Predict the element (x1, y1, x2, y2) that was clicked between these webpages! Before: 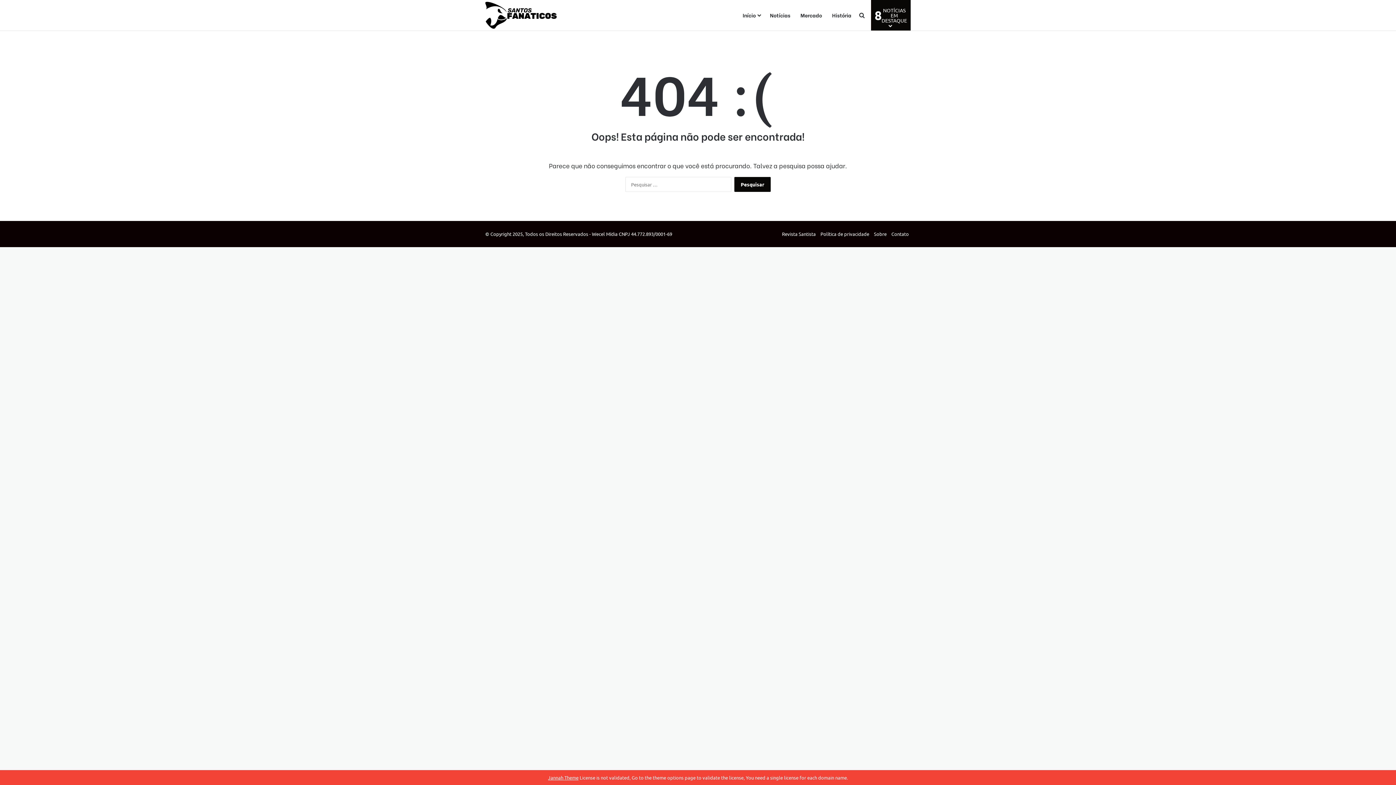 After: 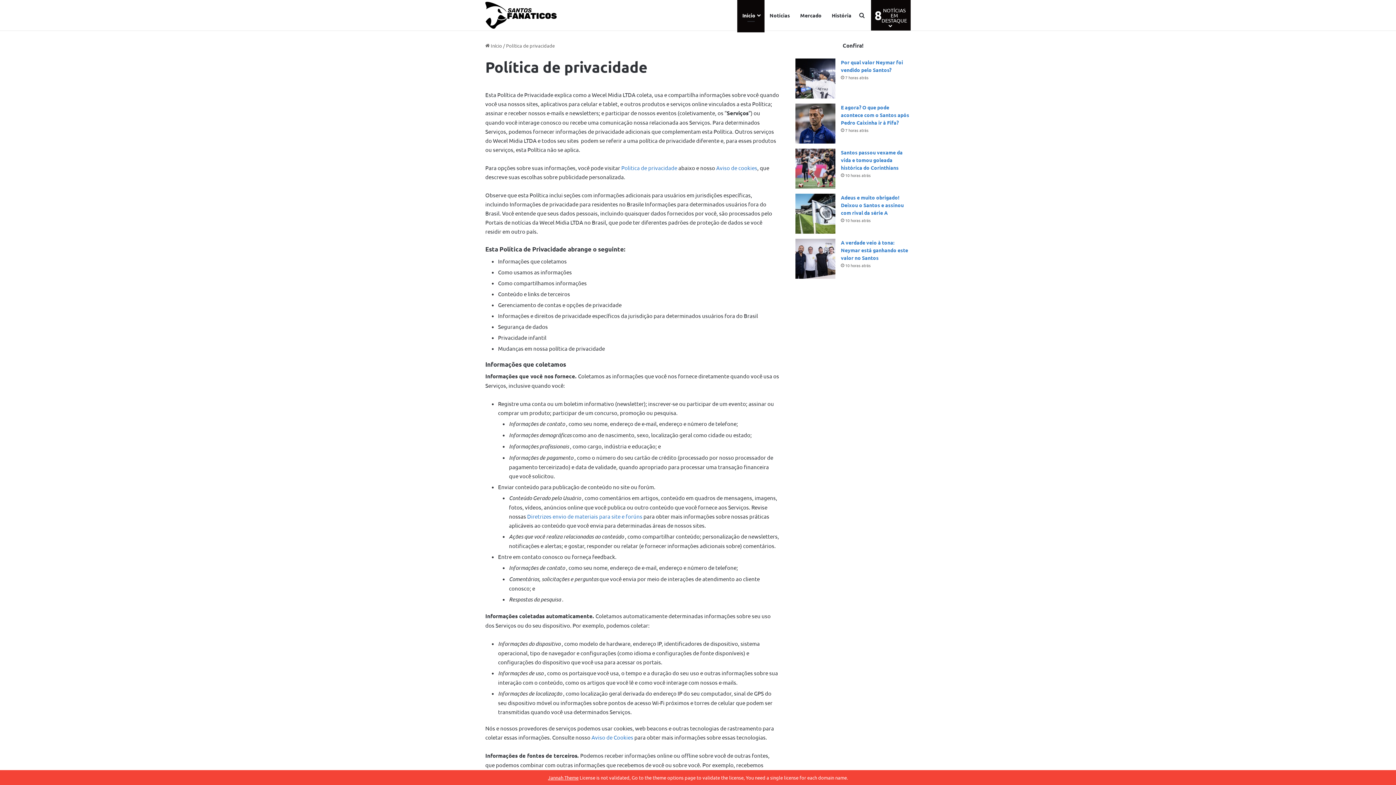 Action: label: Política de privacidade bbox: (820, 230, 869, 237)